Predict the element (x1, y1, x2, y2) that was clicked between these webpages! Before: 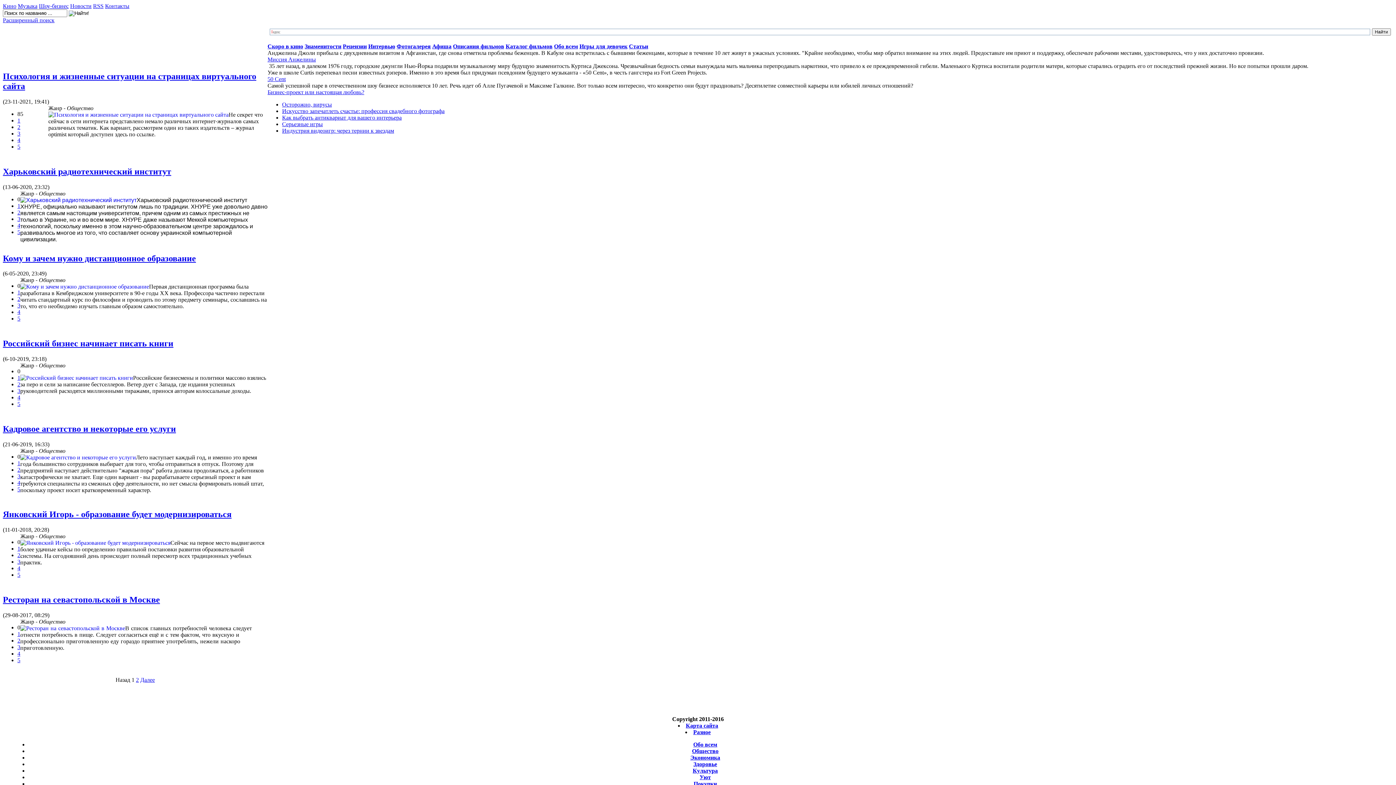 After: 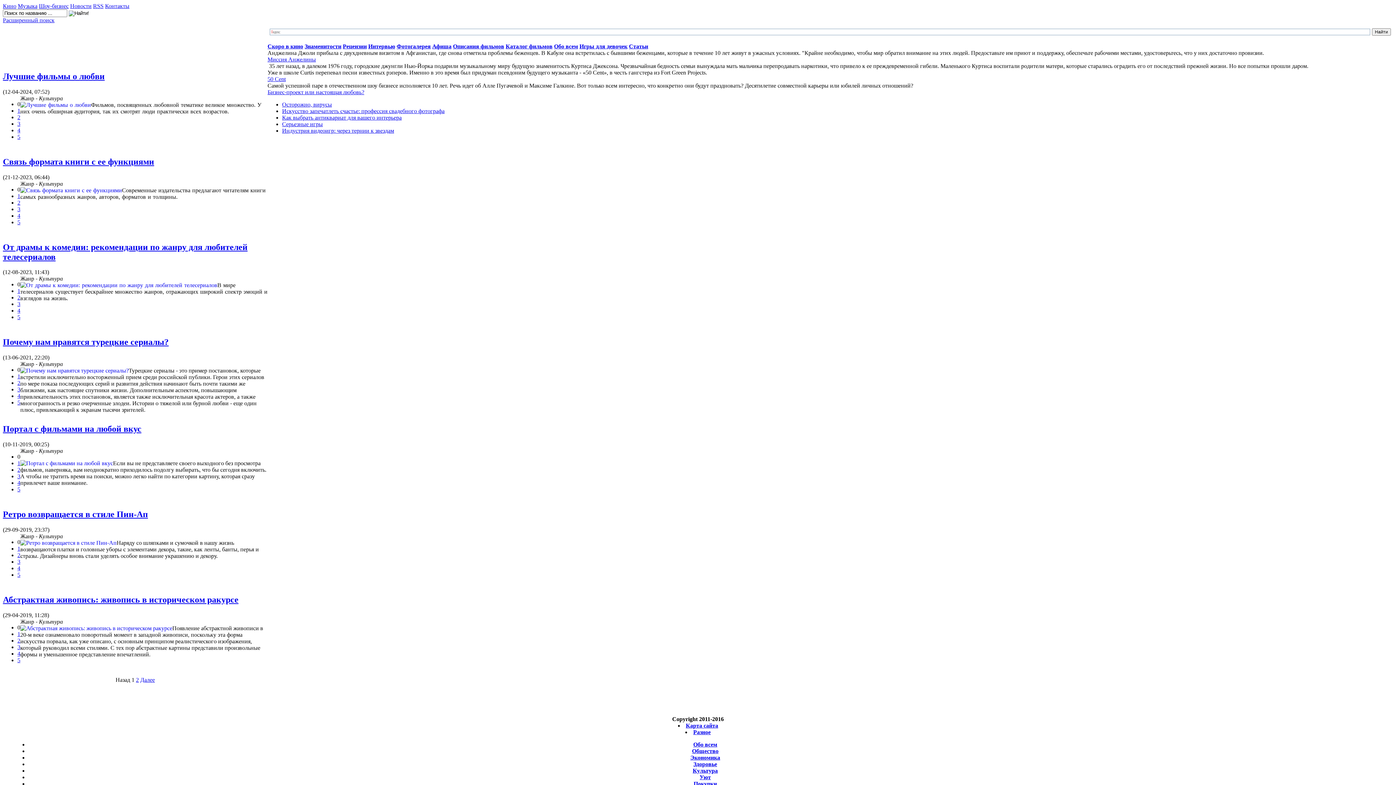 Action: label: Культура bbox: (692, 768, 718, 774)